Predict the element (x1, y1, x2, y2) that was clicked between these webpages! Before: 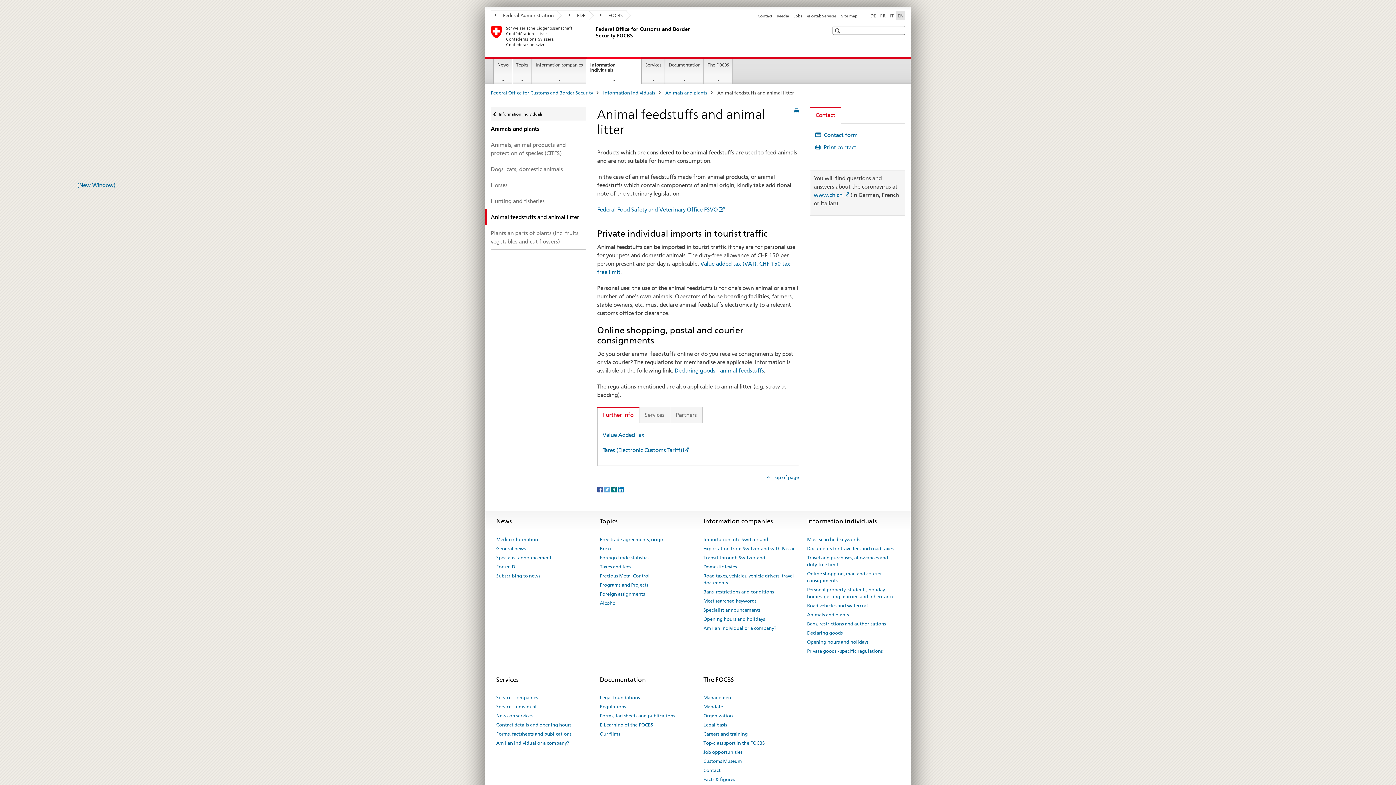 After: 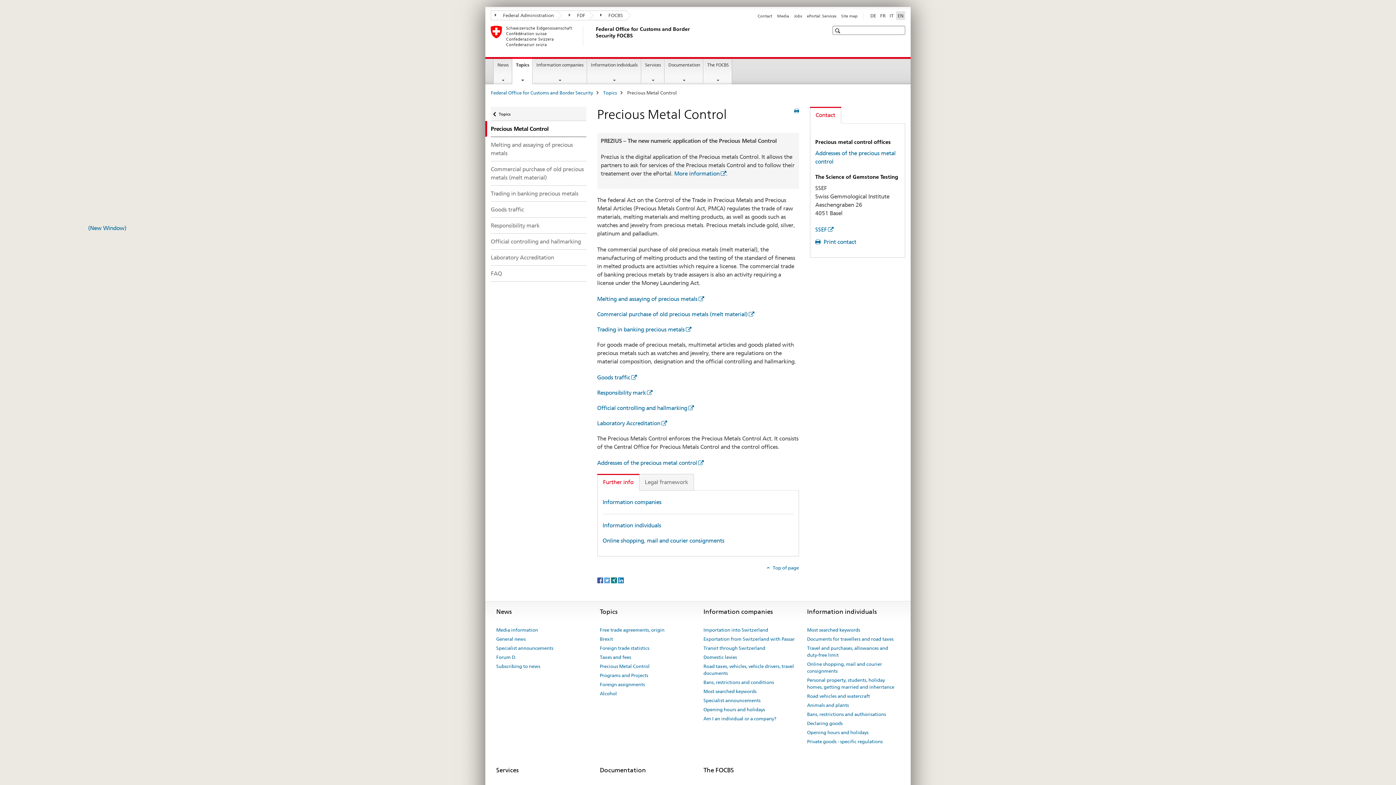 Action: label: Precious Metal Control bbox: (600, 571, 649, 580)